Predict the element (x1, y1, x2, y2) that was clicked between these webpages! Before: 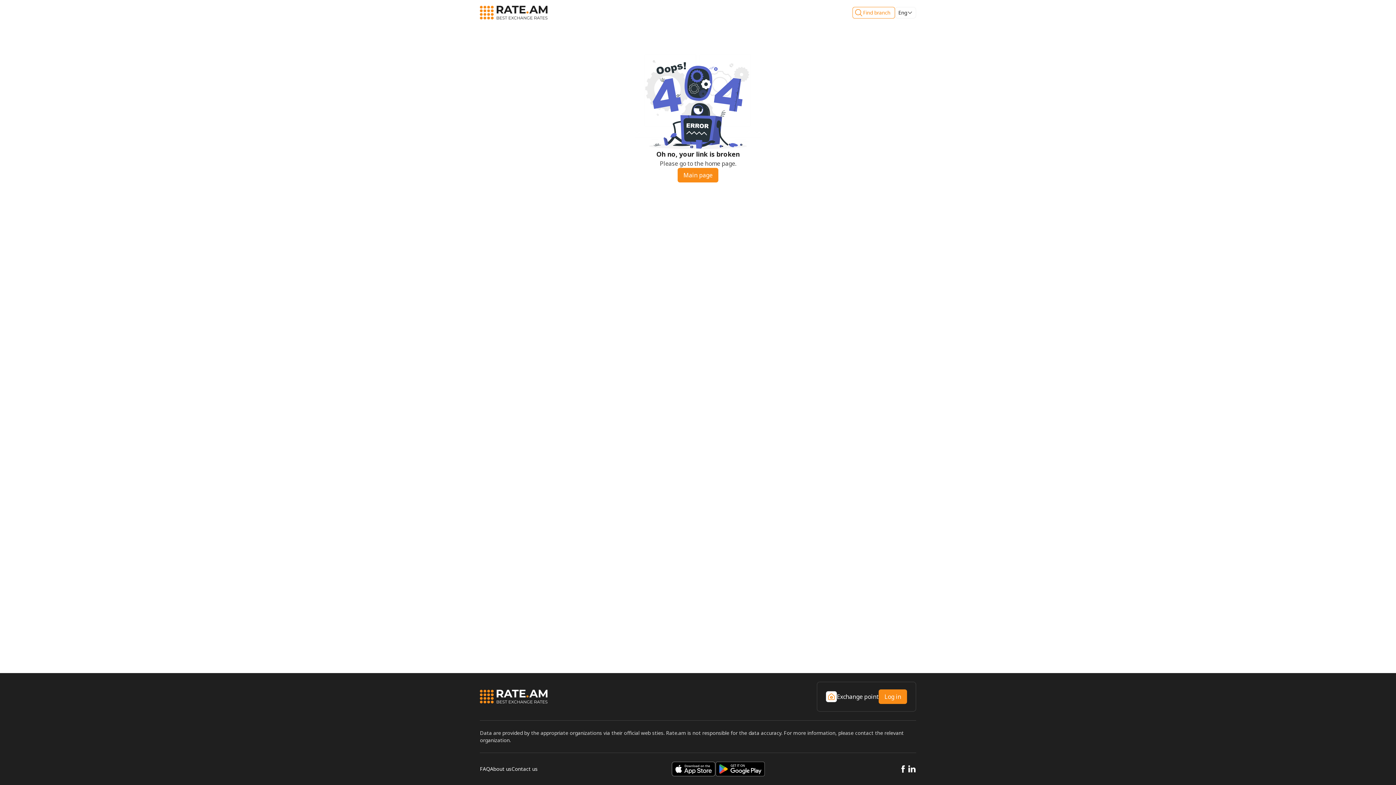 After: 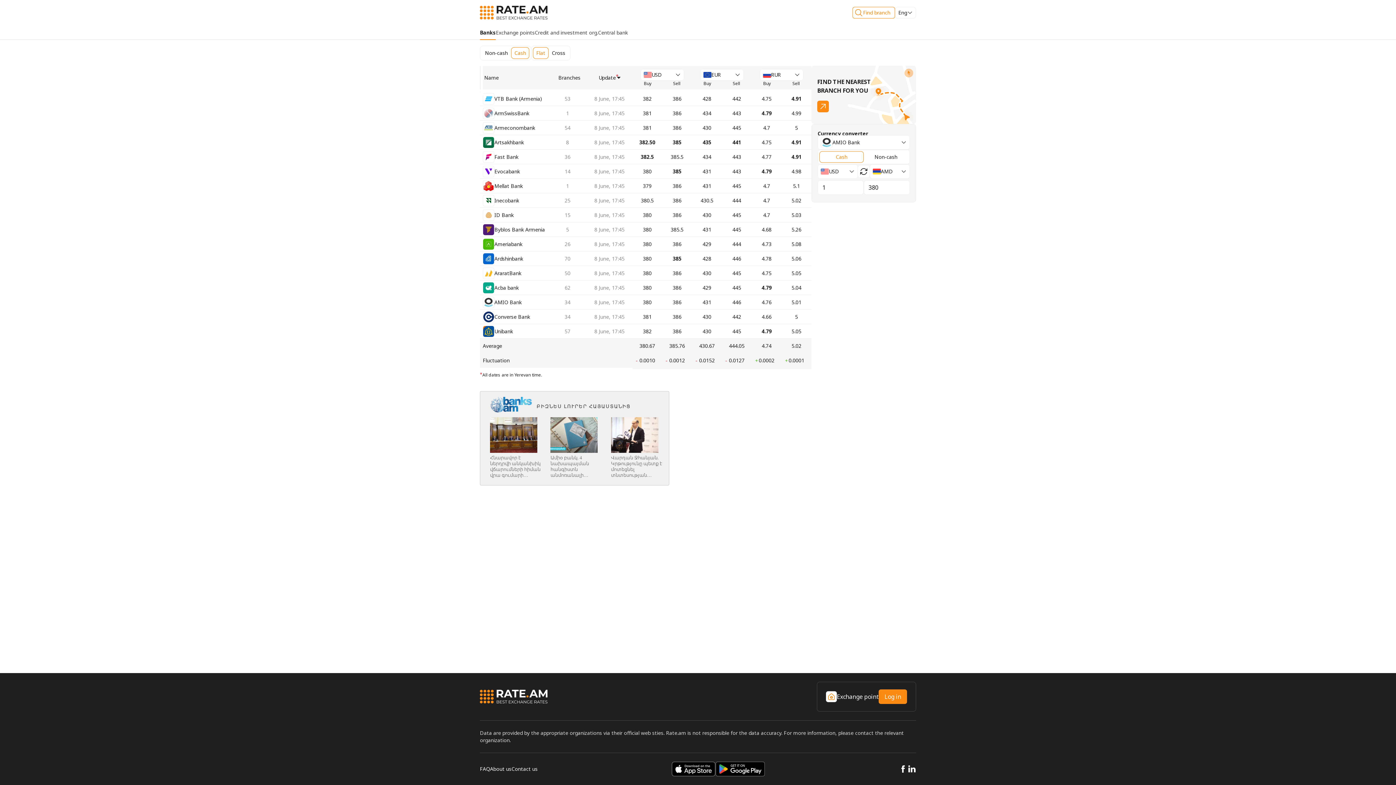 Action: bbox: (480, 690, 547, 704)